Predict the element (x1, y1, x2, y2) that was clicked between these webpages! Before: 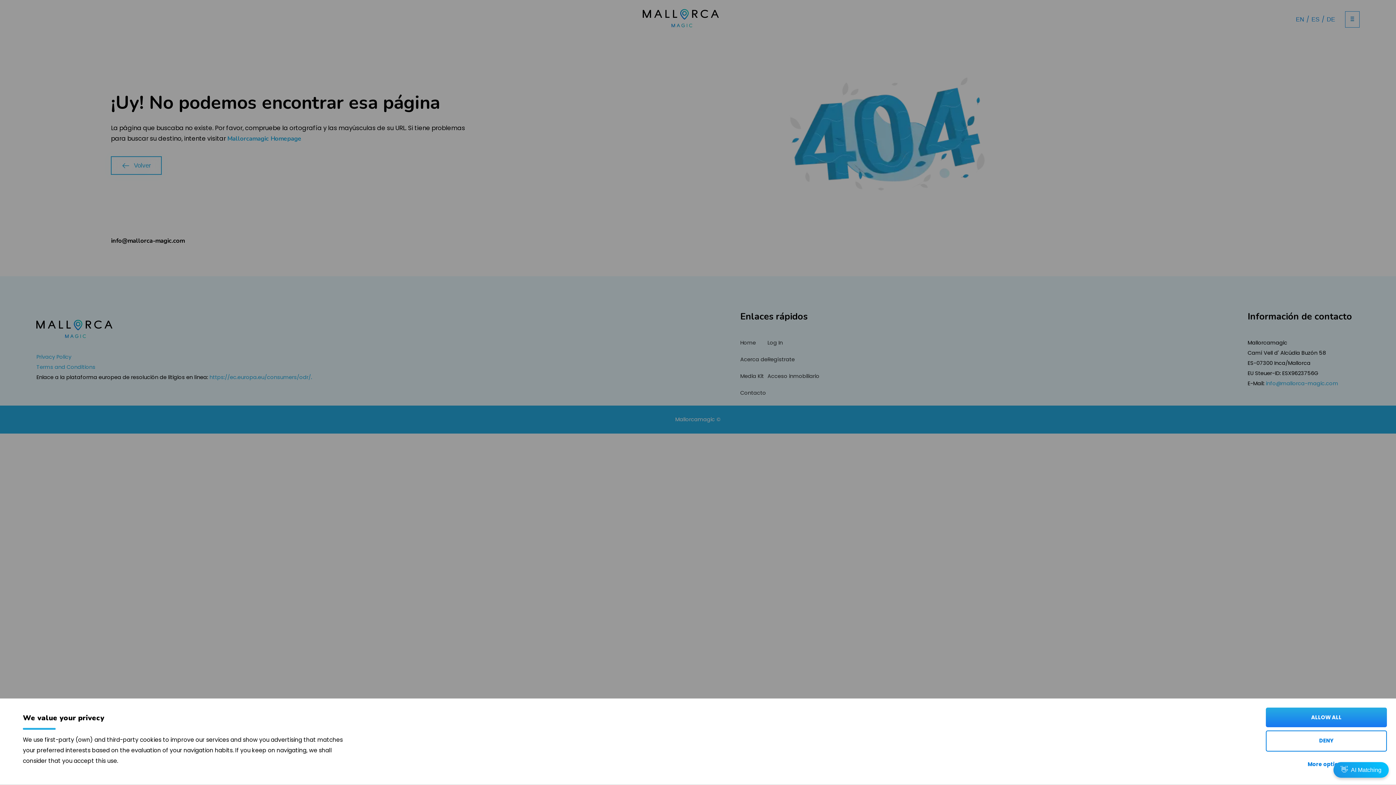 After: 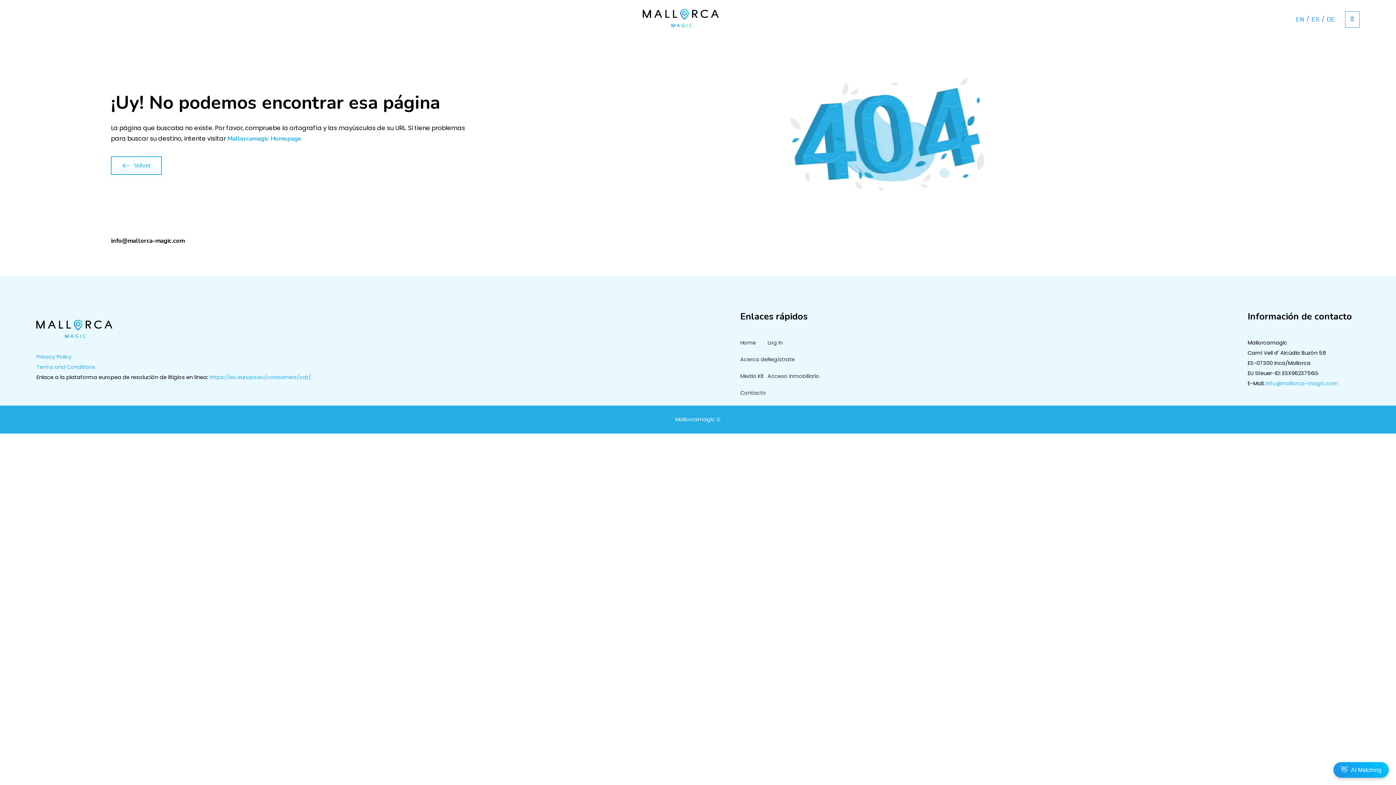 Action: label: DENY bbox: (1266, 730, 1387, 752)